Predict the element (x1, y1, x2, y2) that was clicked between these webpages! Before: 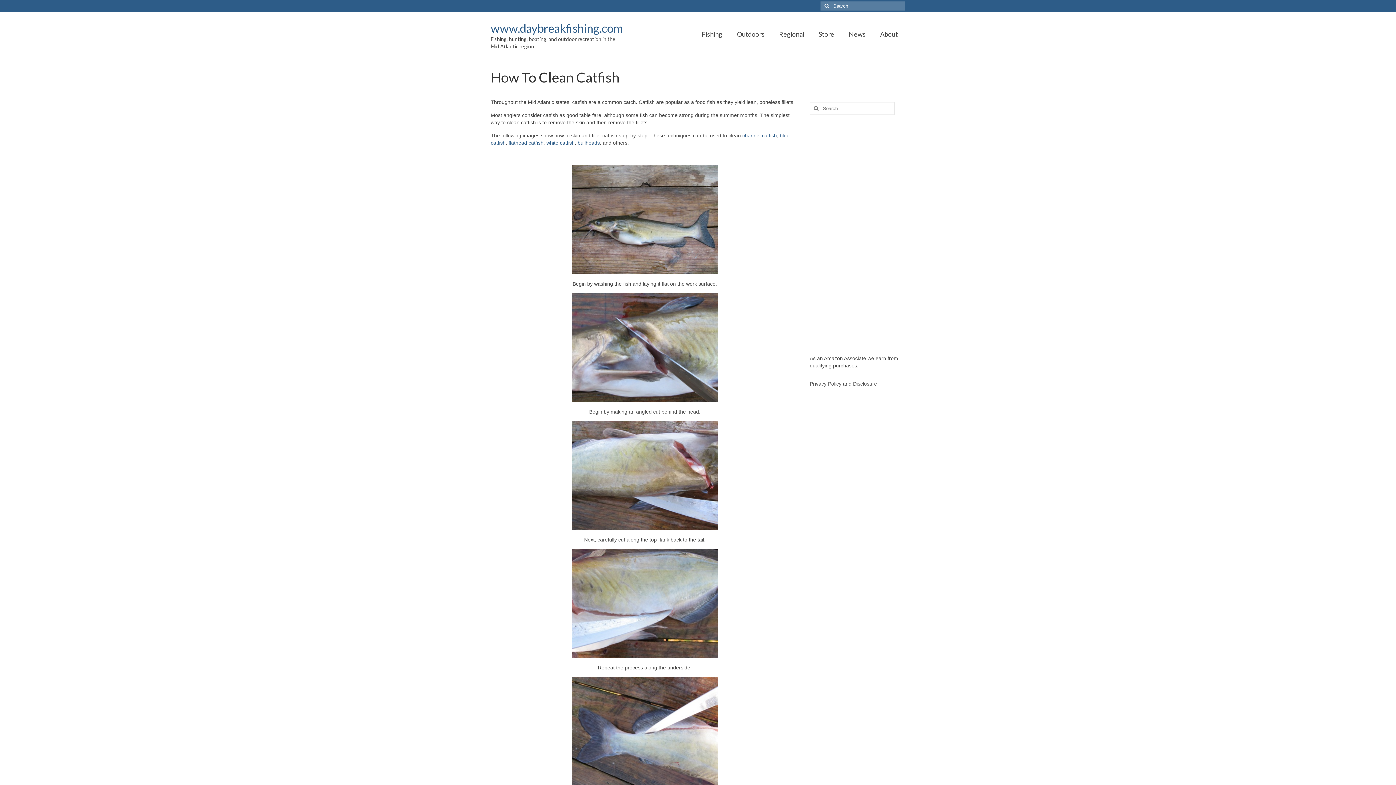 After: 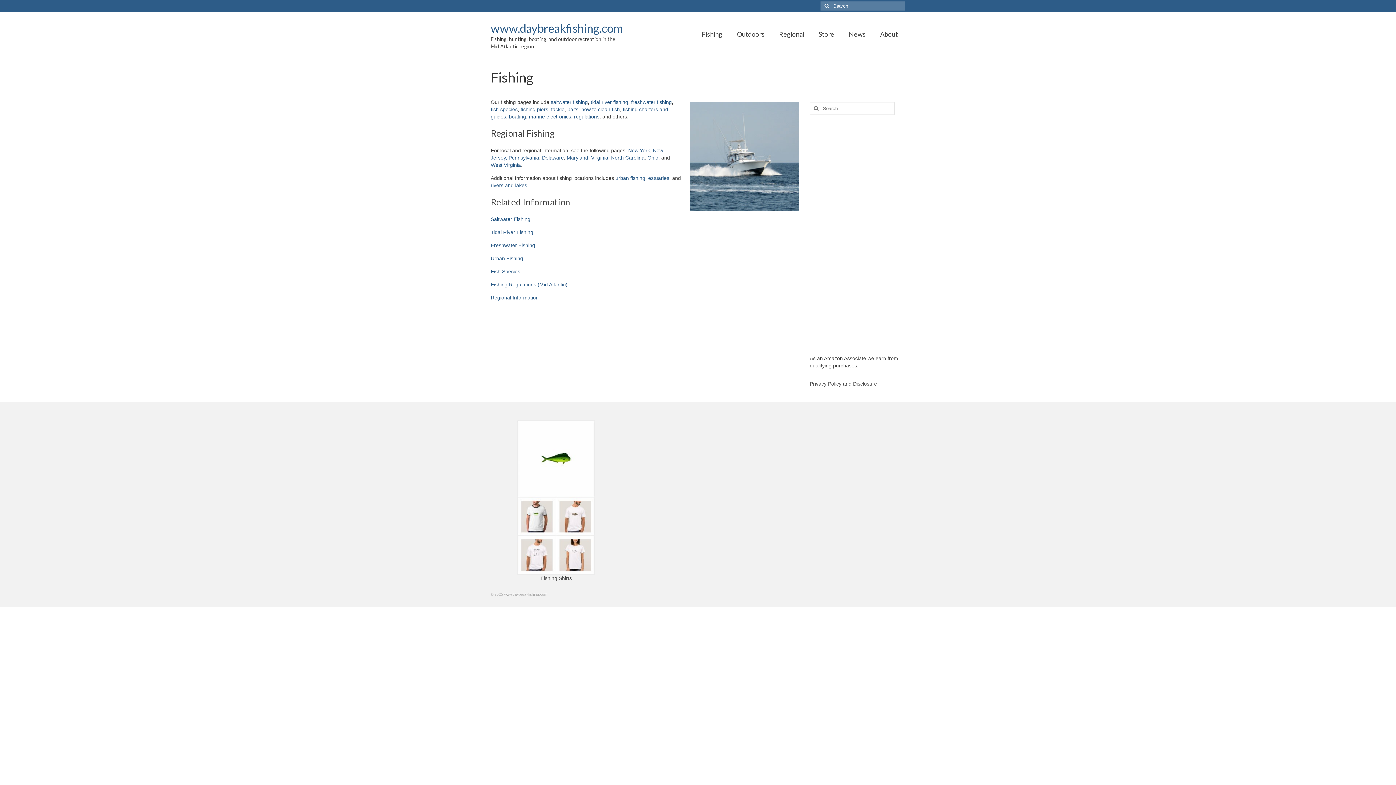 Action: bbox: (694, 26, 729, 41) label: Fishing